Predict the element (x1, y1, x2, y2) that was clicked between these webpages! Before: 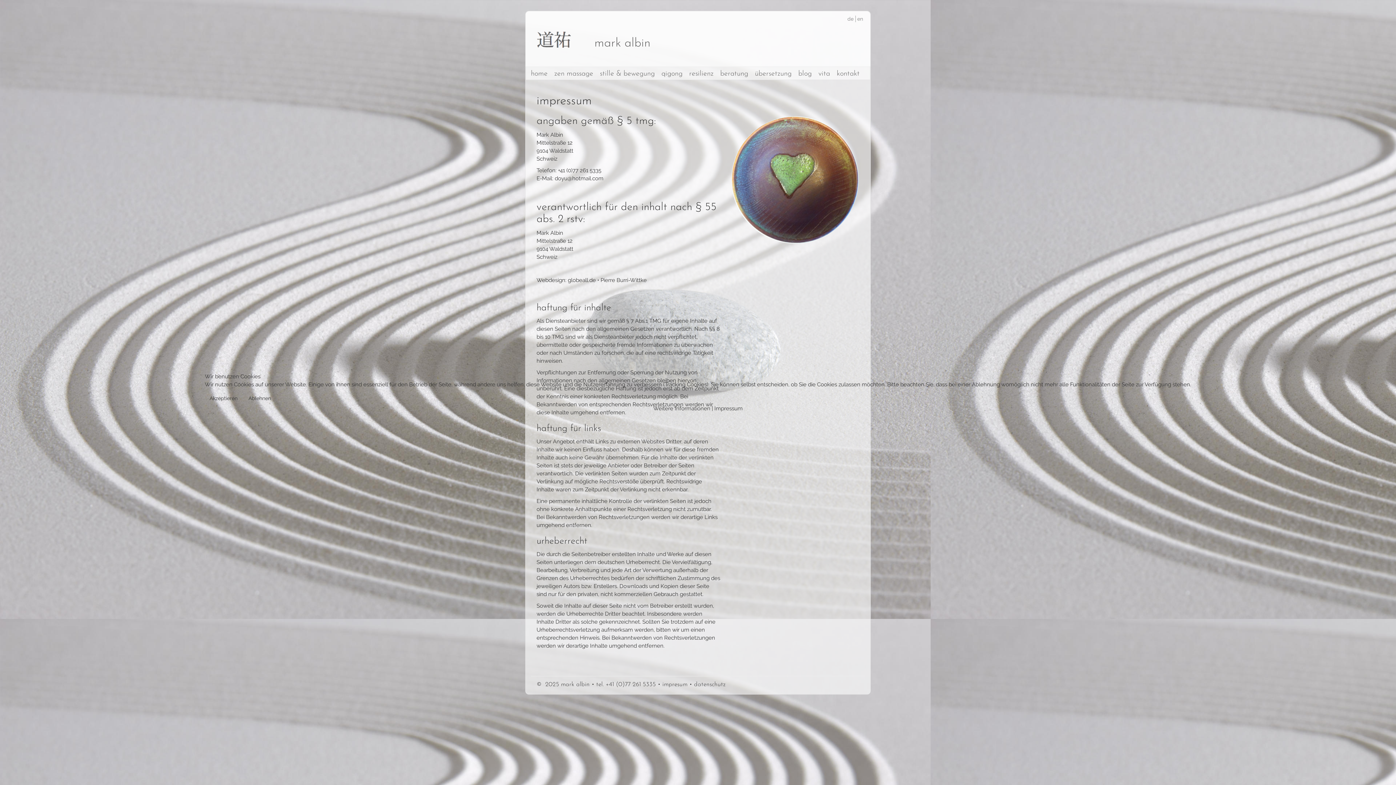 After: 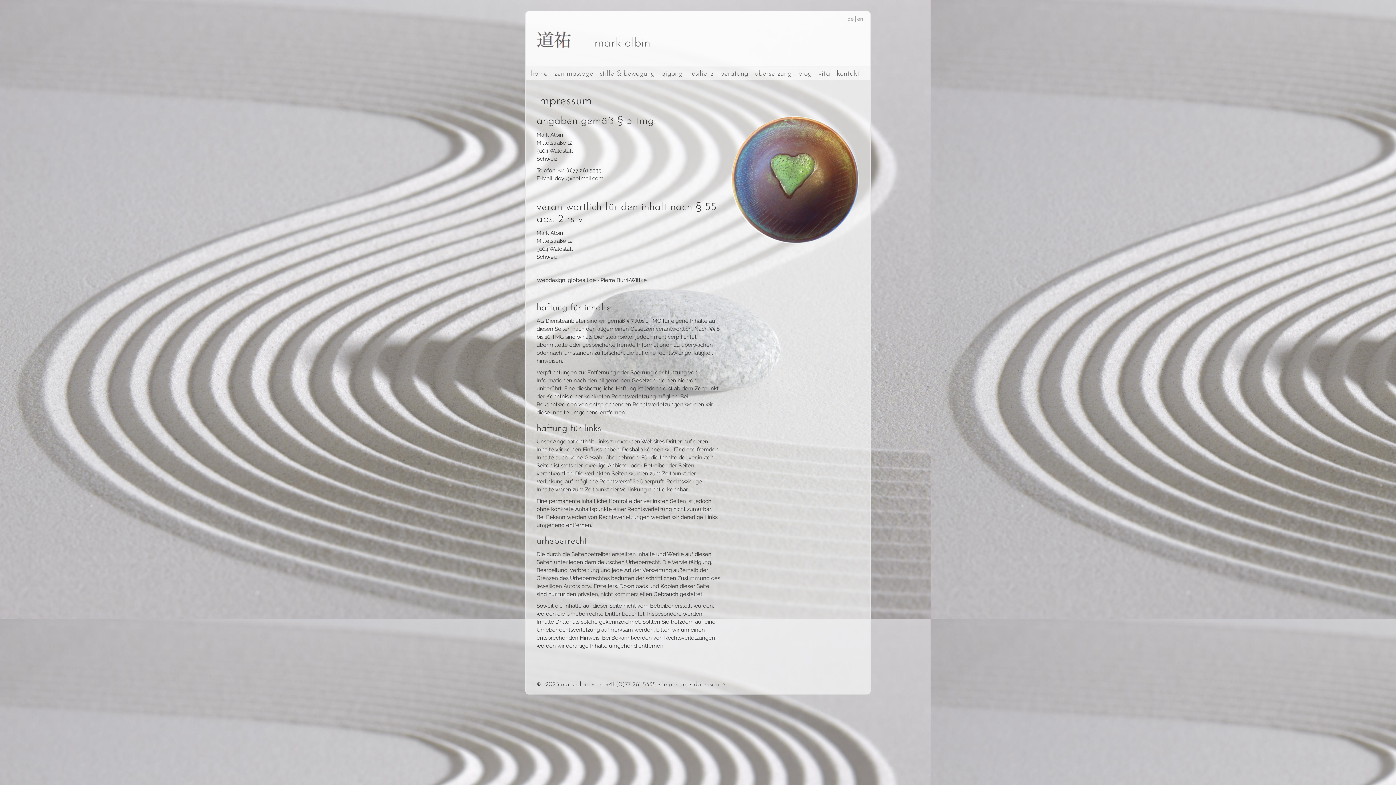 Action: label: Akzeptieren bbox: (204, 392, 242, 404)